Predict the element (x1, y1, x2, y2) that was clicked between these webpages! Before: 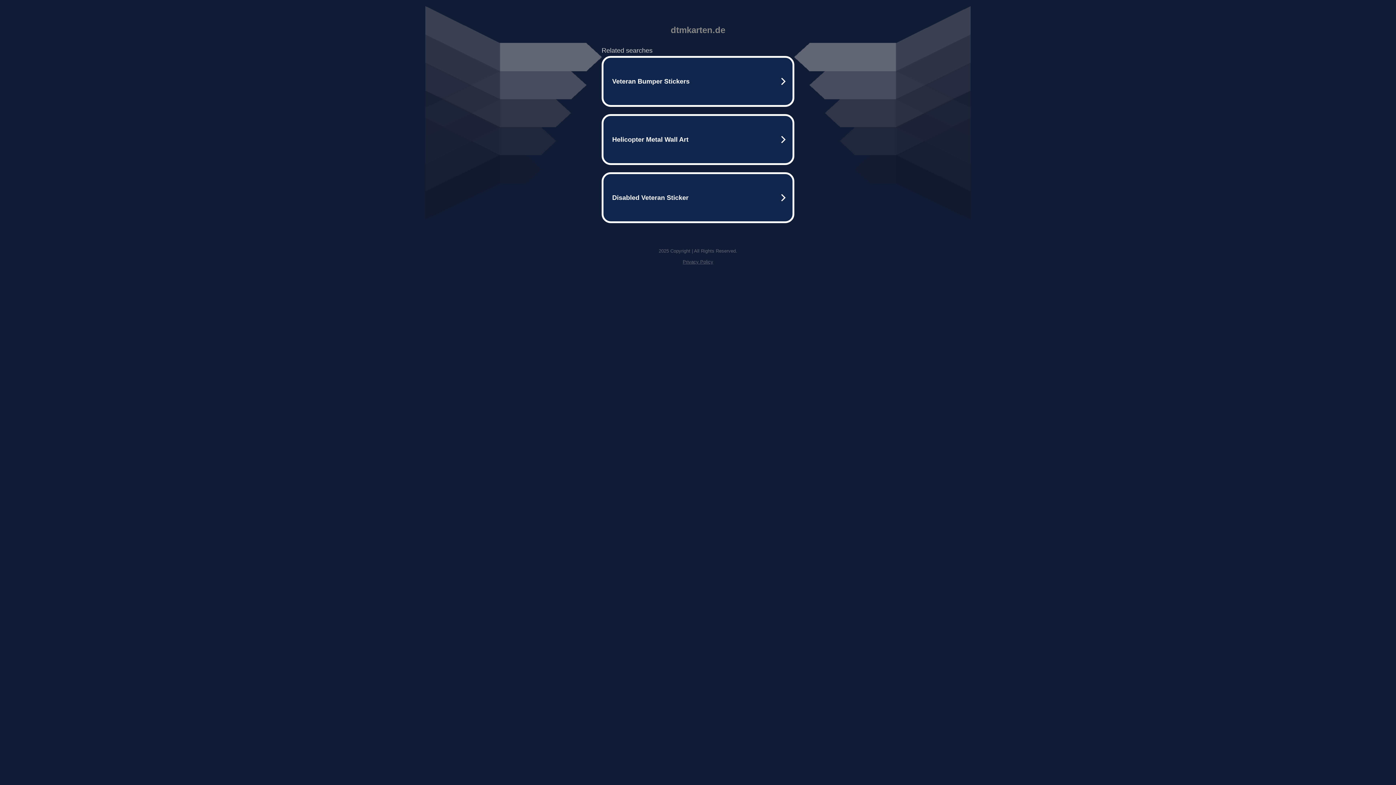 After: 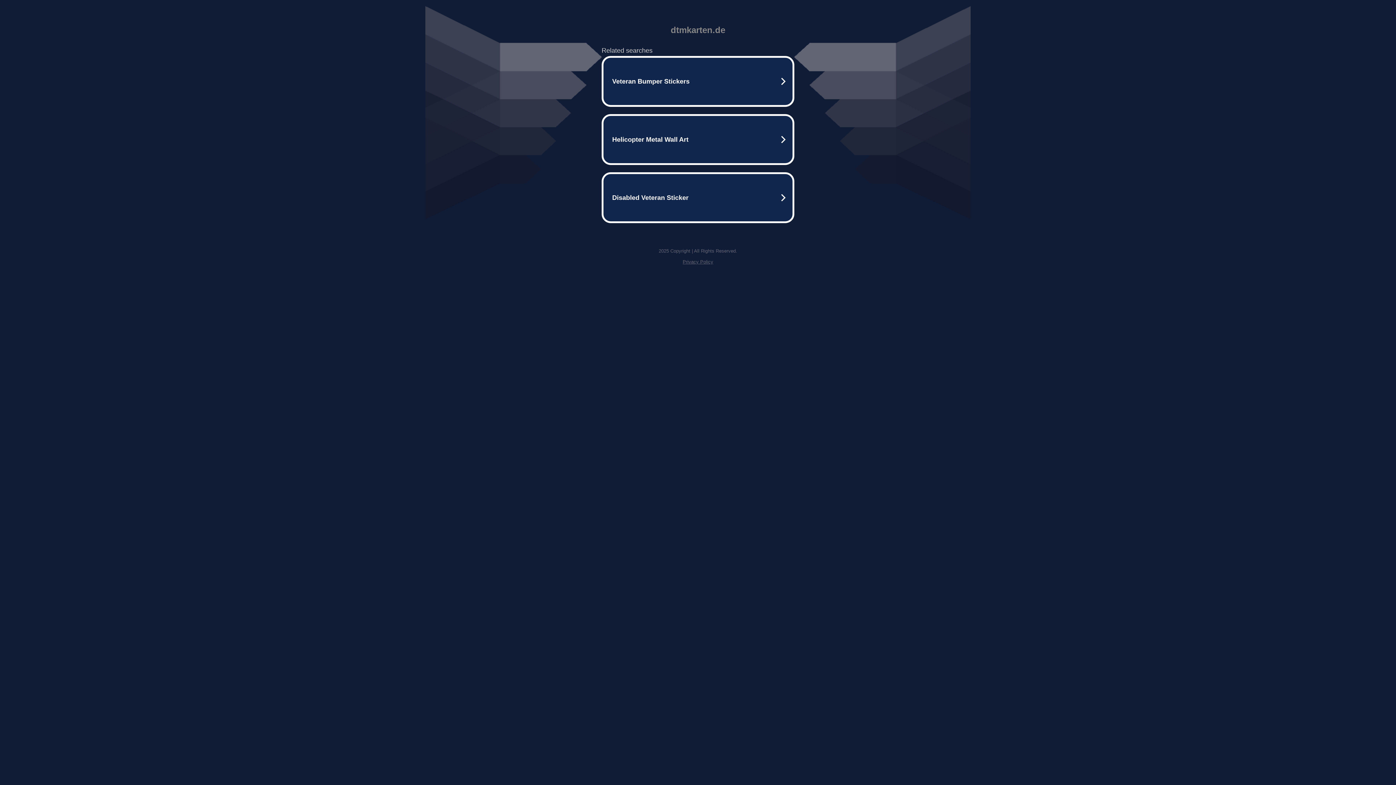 Action: label: Privacy Policy bbox: (682, 259, 713, 264)